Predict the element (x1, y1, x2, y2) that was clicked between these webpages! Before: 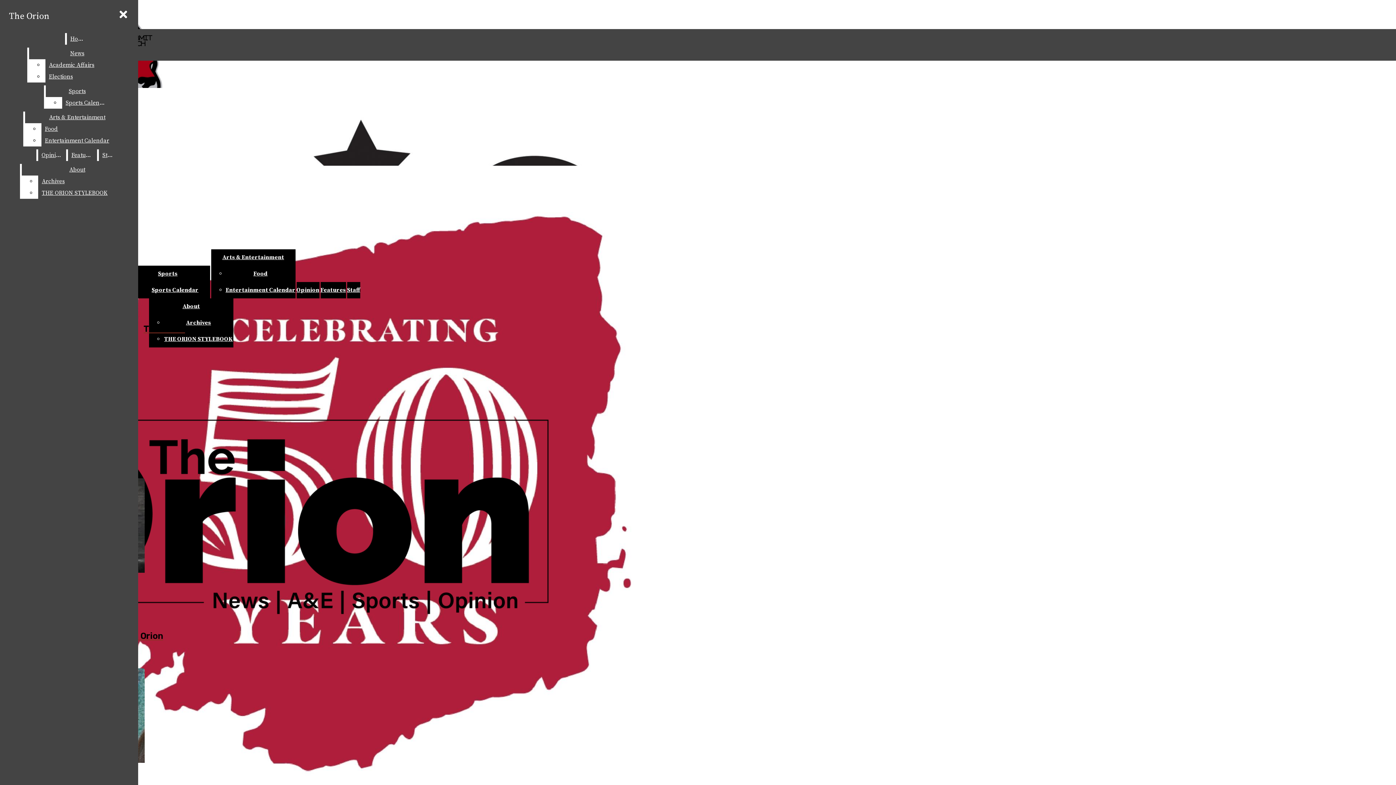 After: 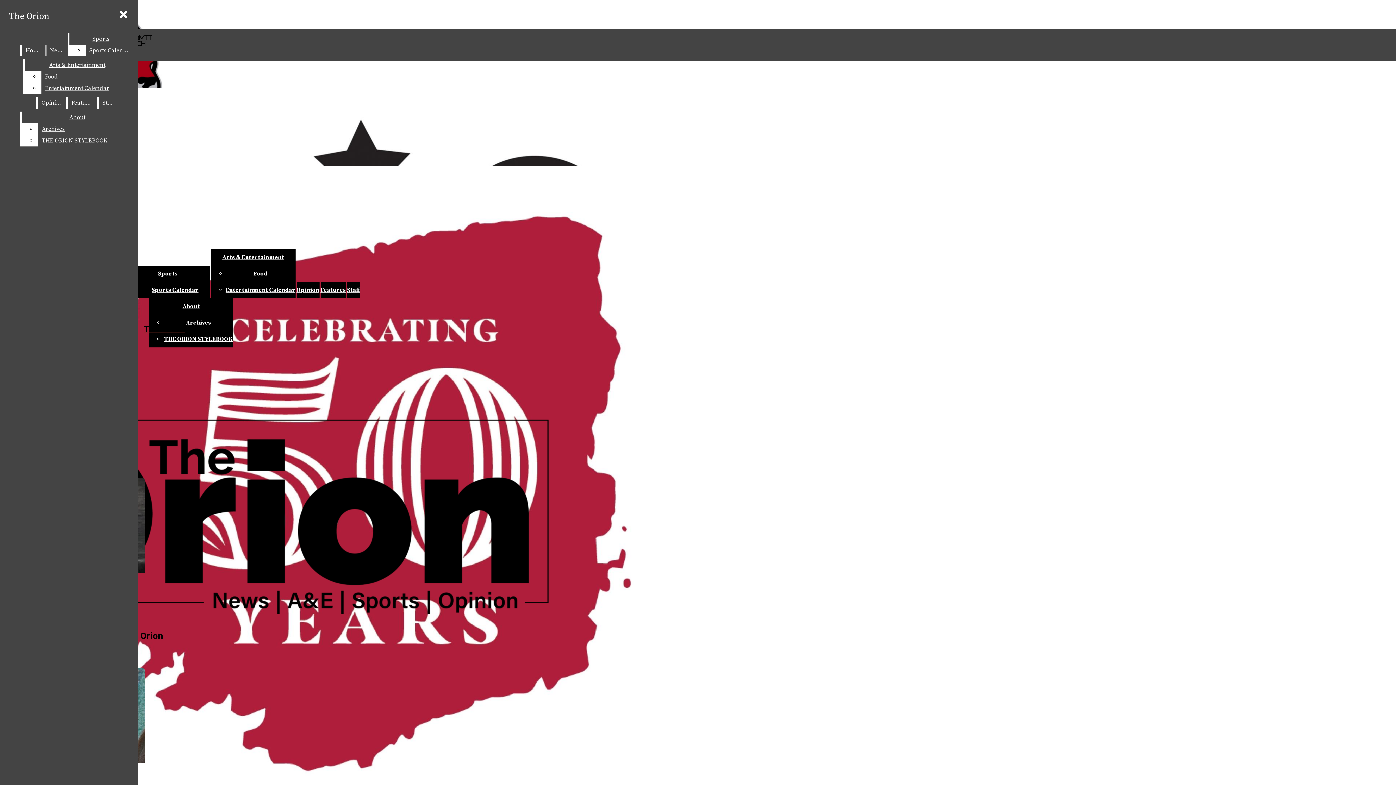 Action: bbox: (45, 70, 125, 82) label: Elections